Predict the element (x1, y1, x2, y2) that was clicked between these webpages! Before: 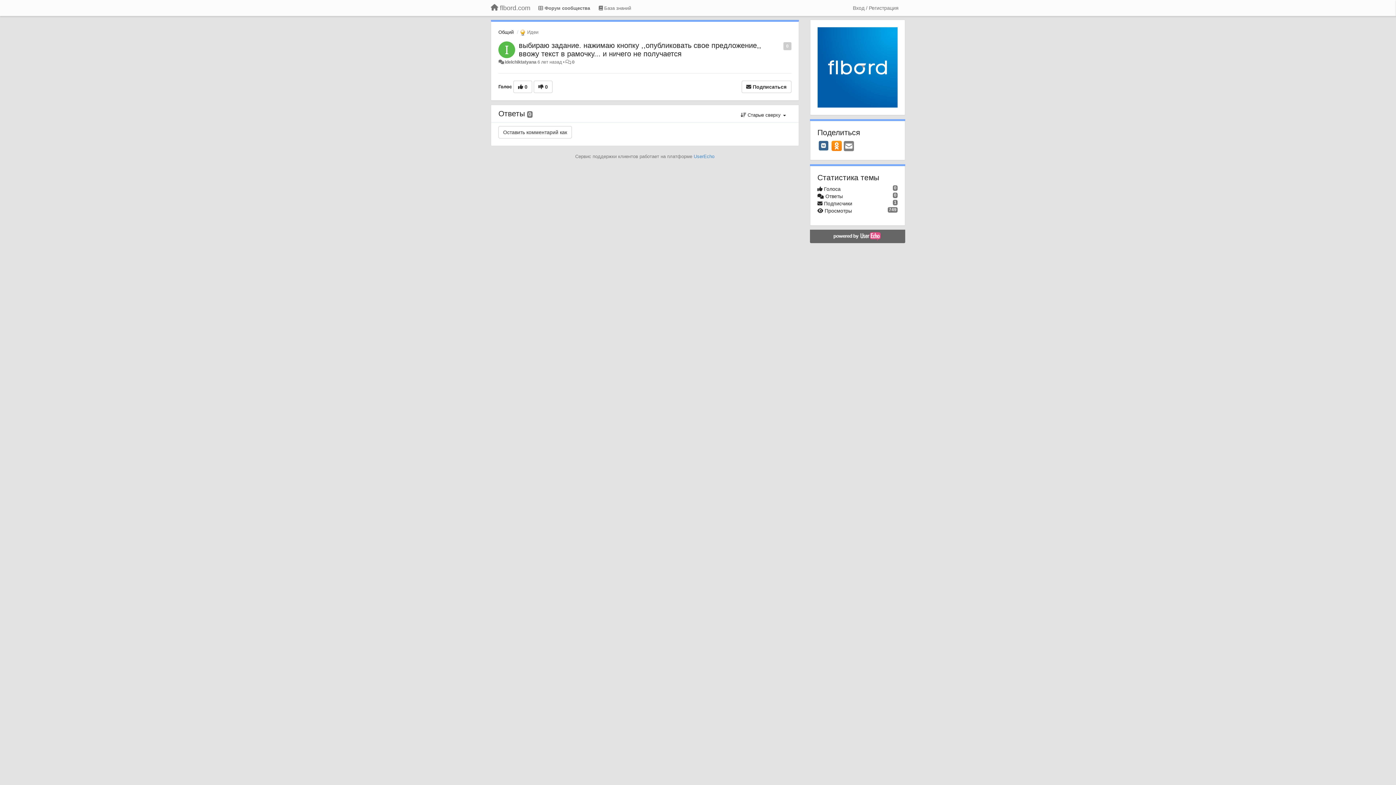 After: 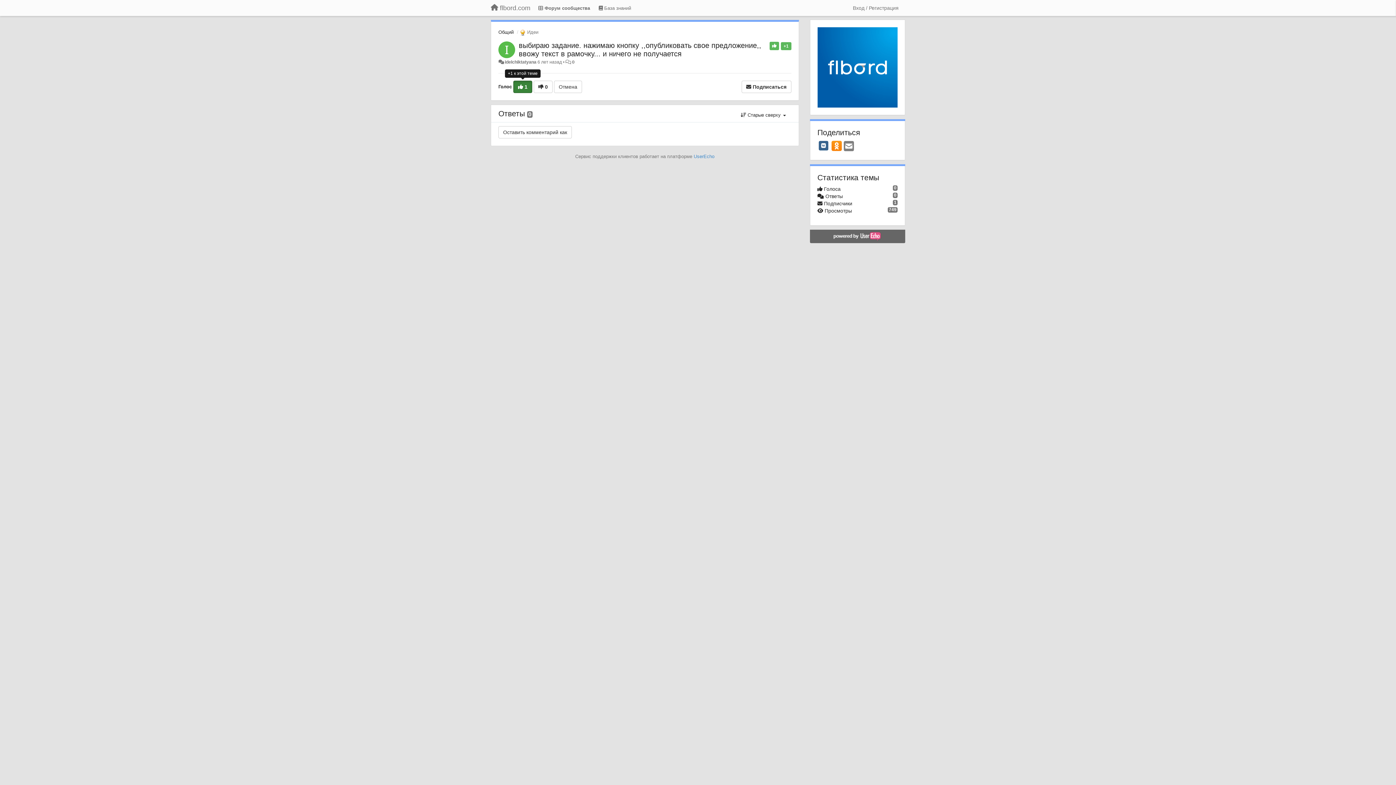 Action: label:  0 bbox: (513, 80, 532, 93)